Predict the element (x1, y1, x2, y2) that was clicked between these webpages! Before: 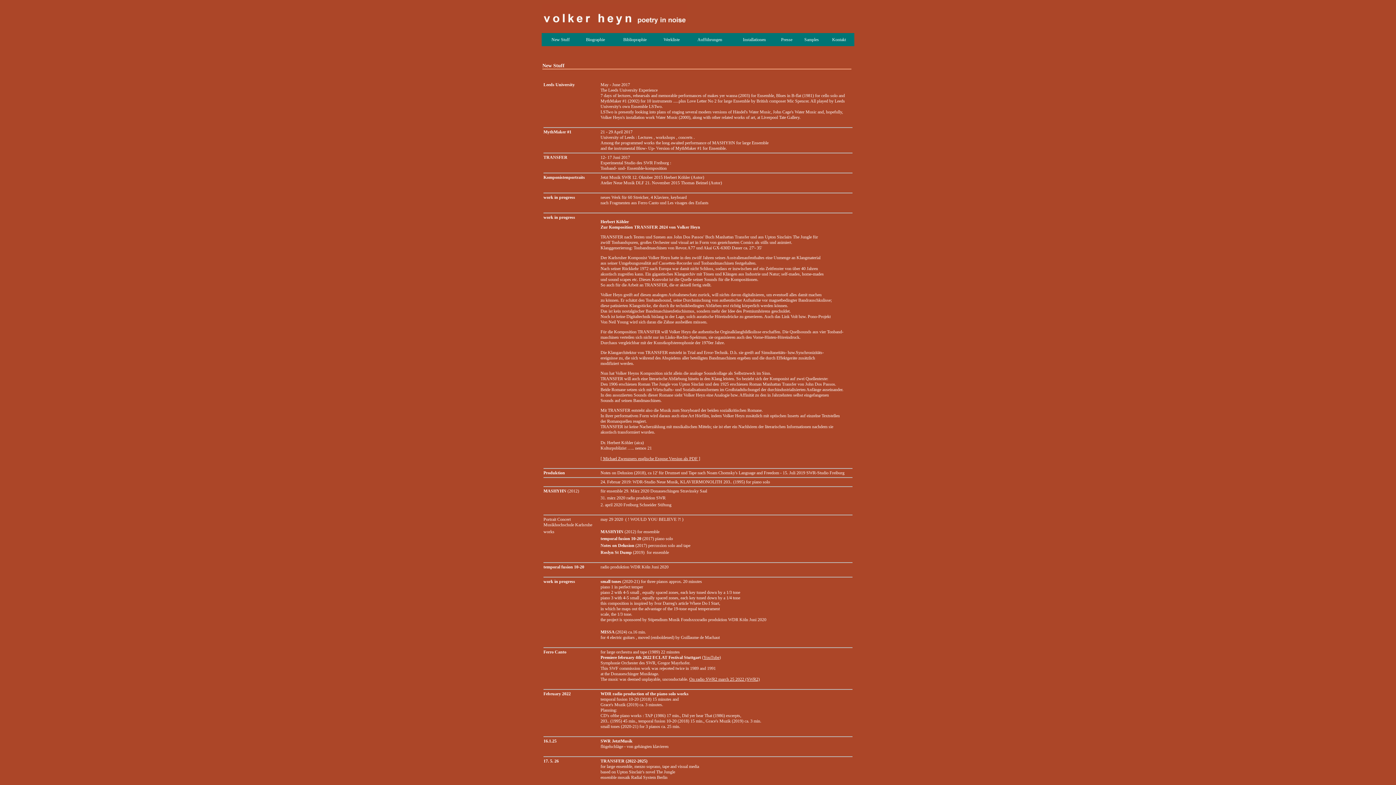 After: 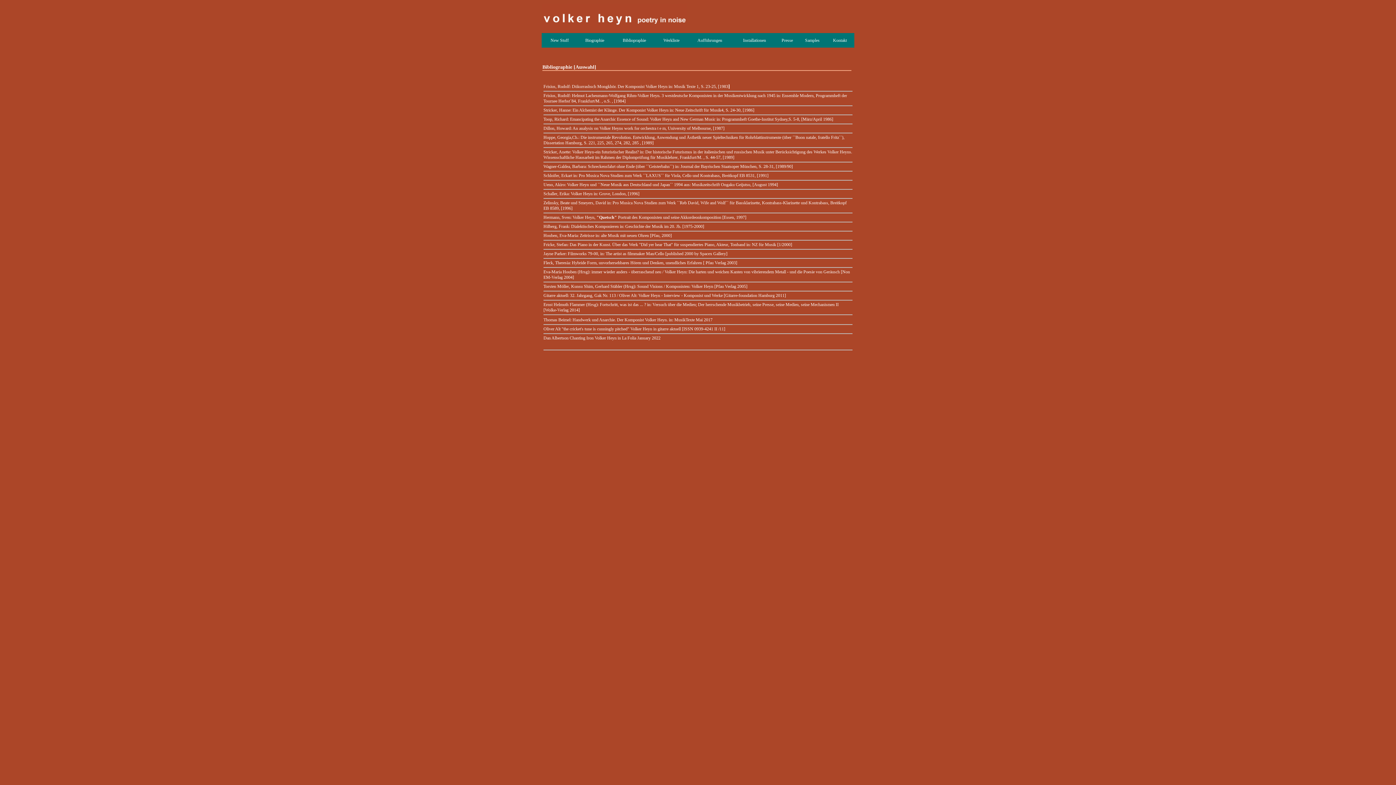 Action: label: Bibliopraphie bbox: (623, 37, 646, 42)